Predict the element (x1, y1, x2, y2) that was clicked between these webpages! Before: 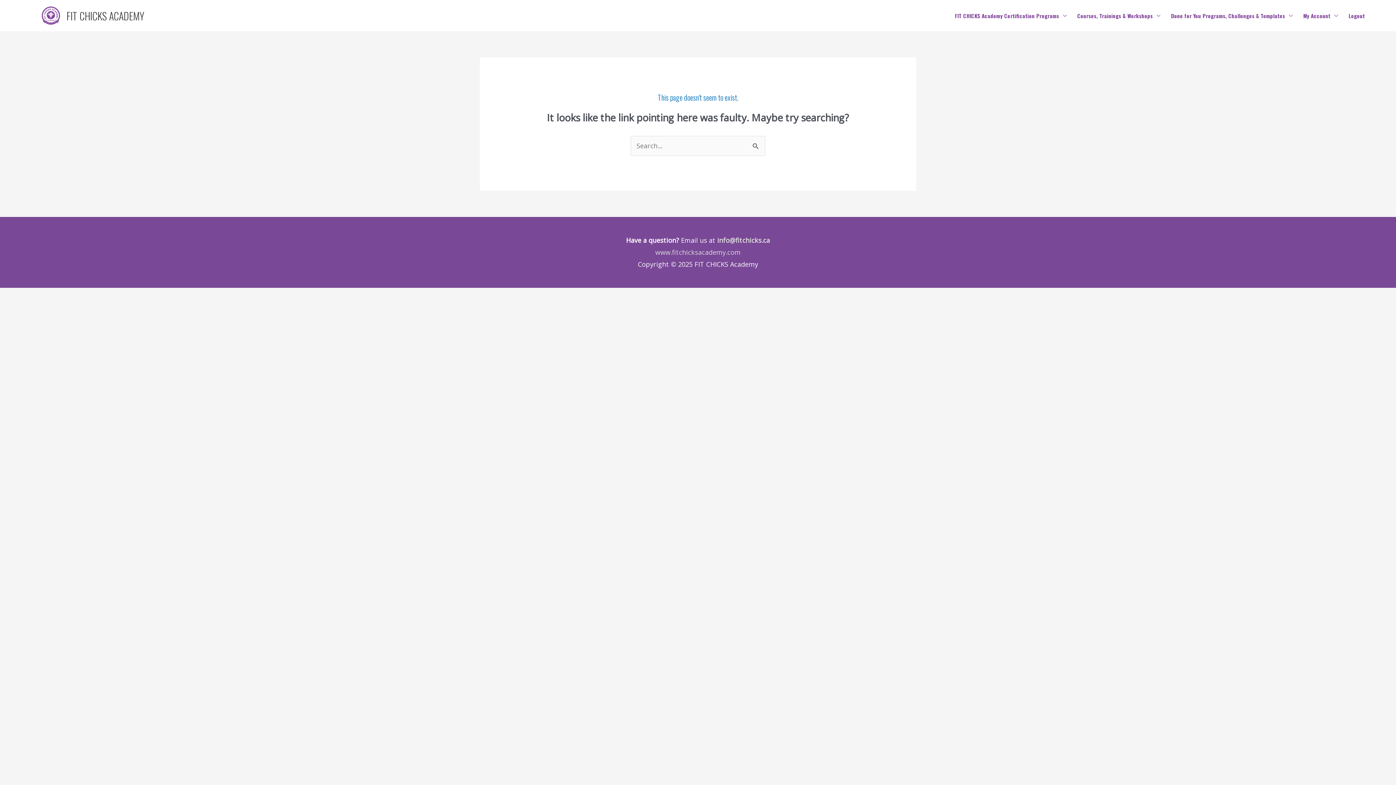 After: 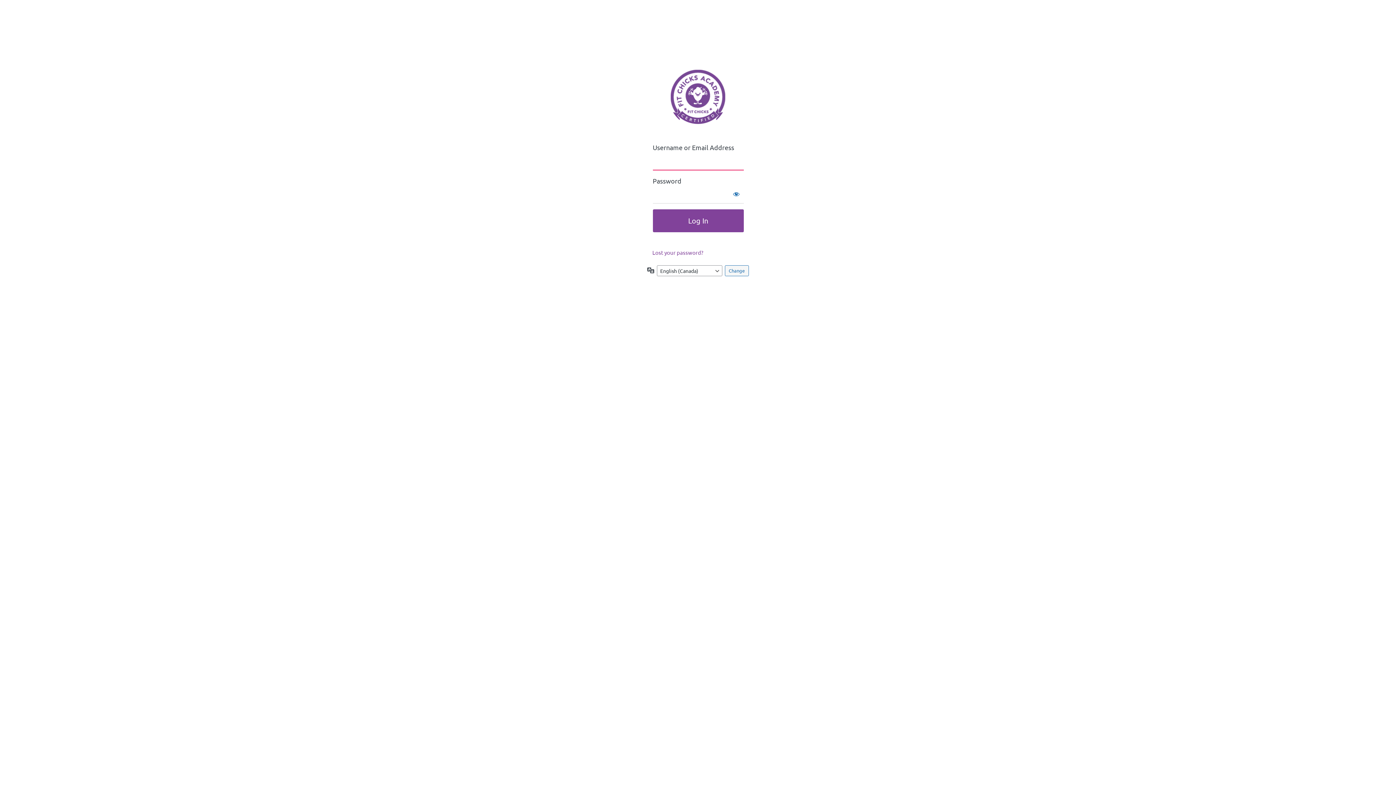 Action: label: FIT CHICKS ACADEMY bbox: (66, 8, 144, 23)